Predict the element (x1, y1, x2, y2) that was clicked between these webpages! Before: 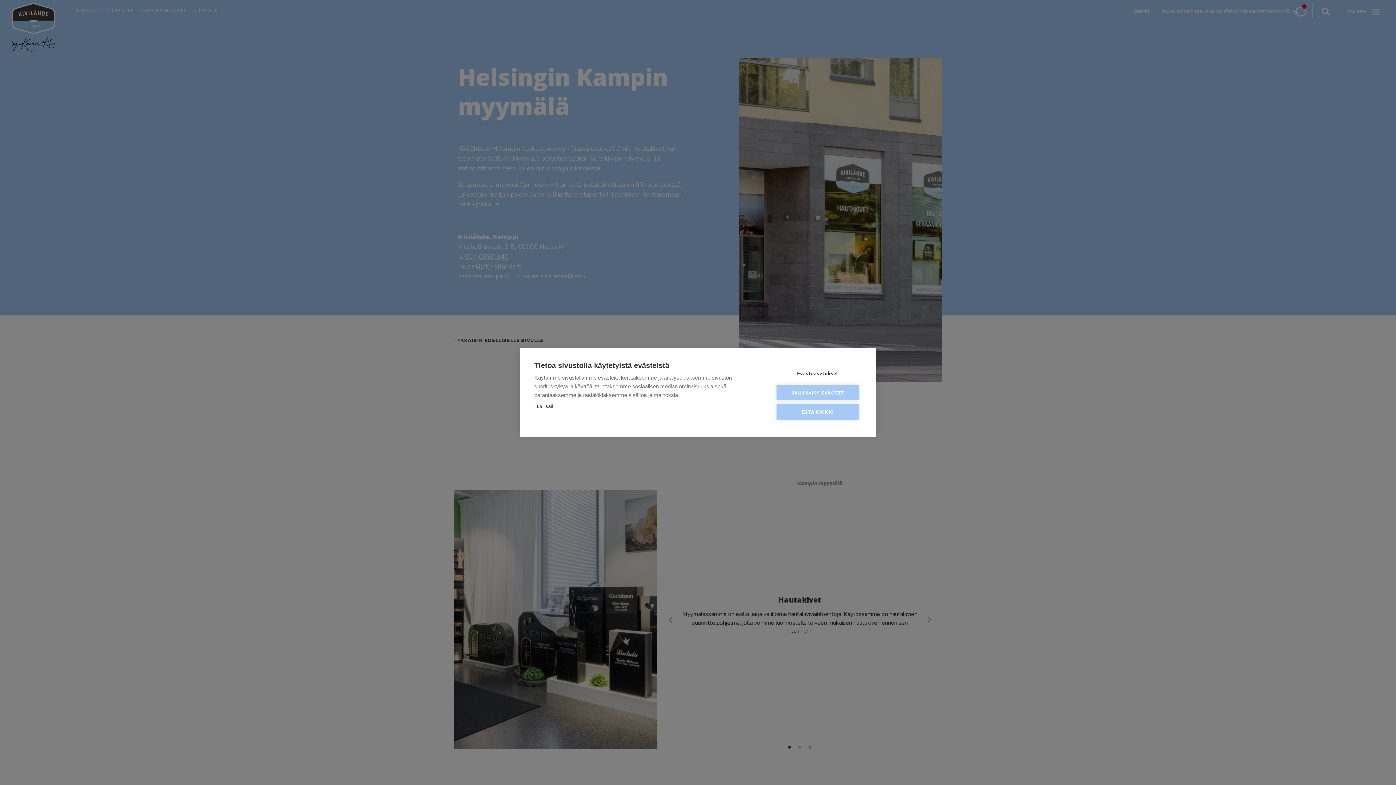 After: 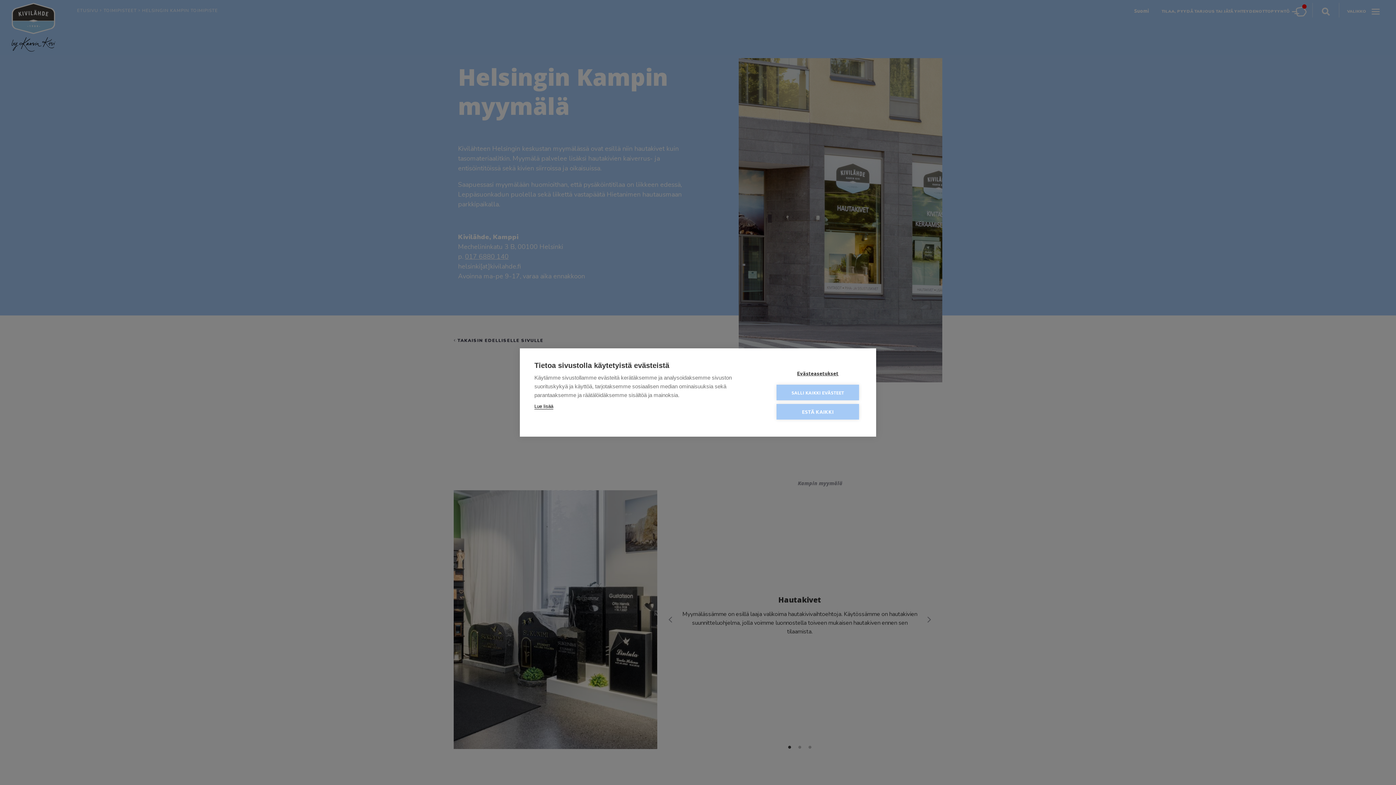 Action: bbox: (534, 403, 553, 409) label: Lue lisää